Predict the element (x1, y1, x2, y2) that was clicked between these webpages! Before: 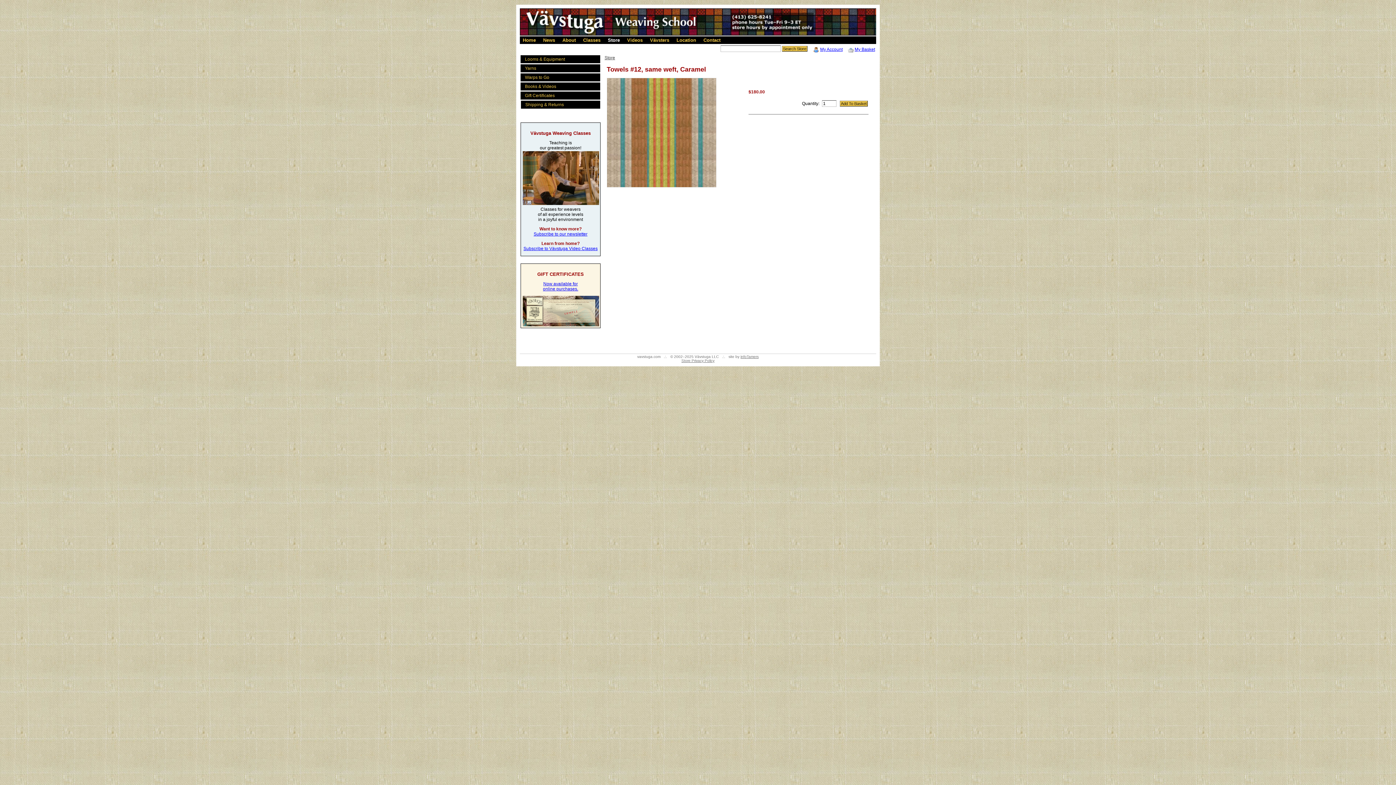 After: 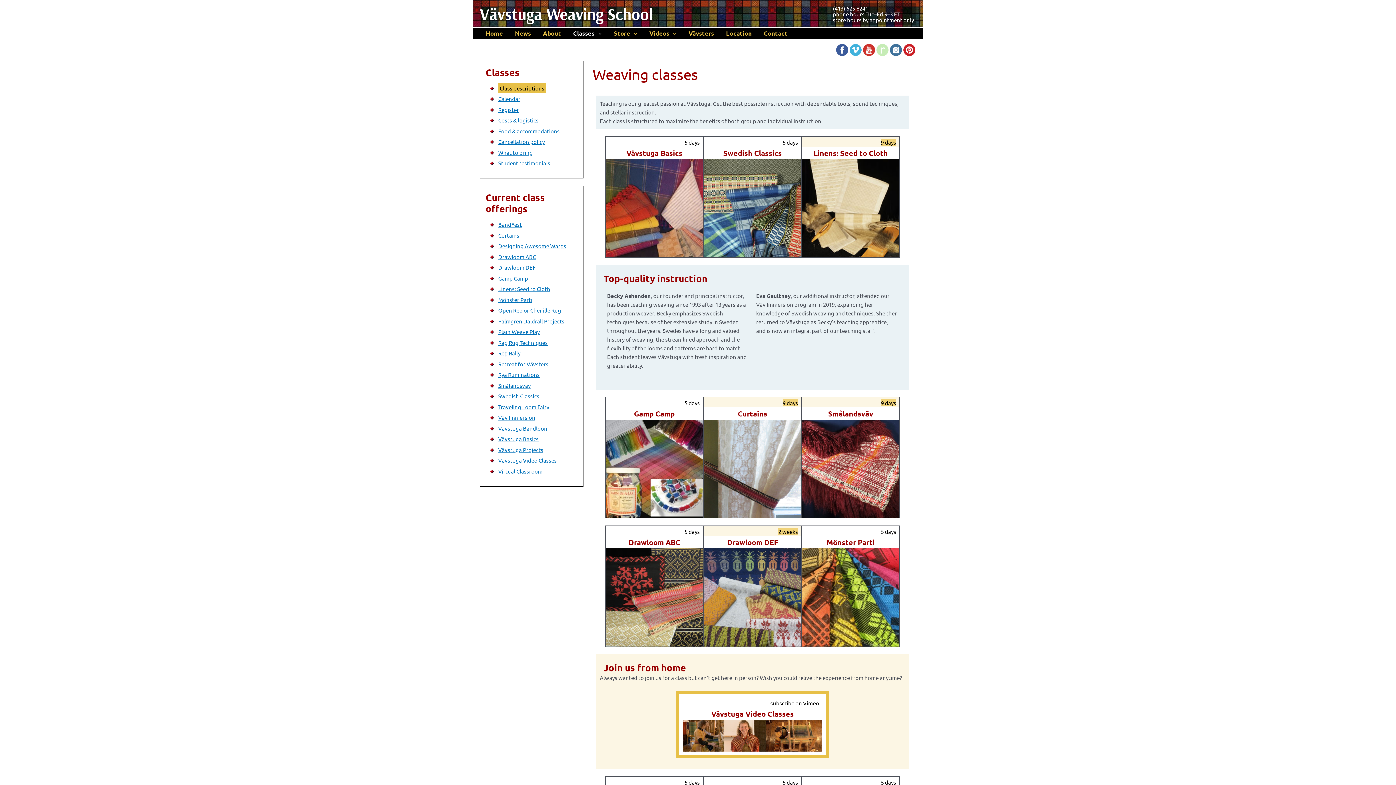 Action: bbox: (540, 140, 581, 150) label: Teaching is
our greatest passion!